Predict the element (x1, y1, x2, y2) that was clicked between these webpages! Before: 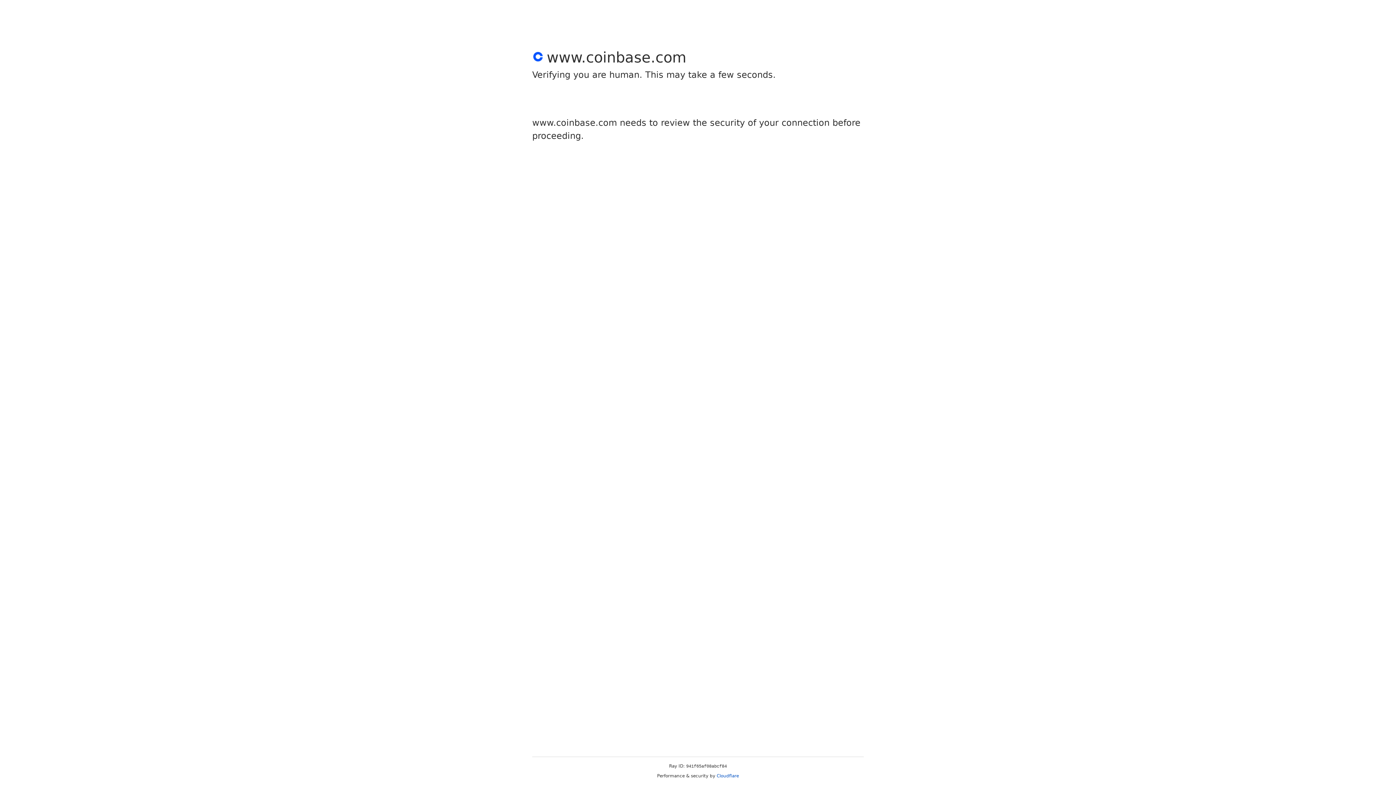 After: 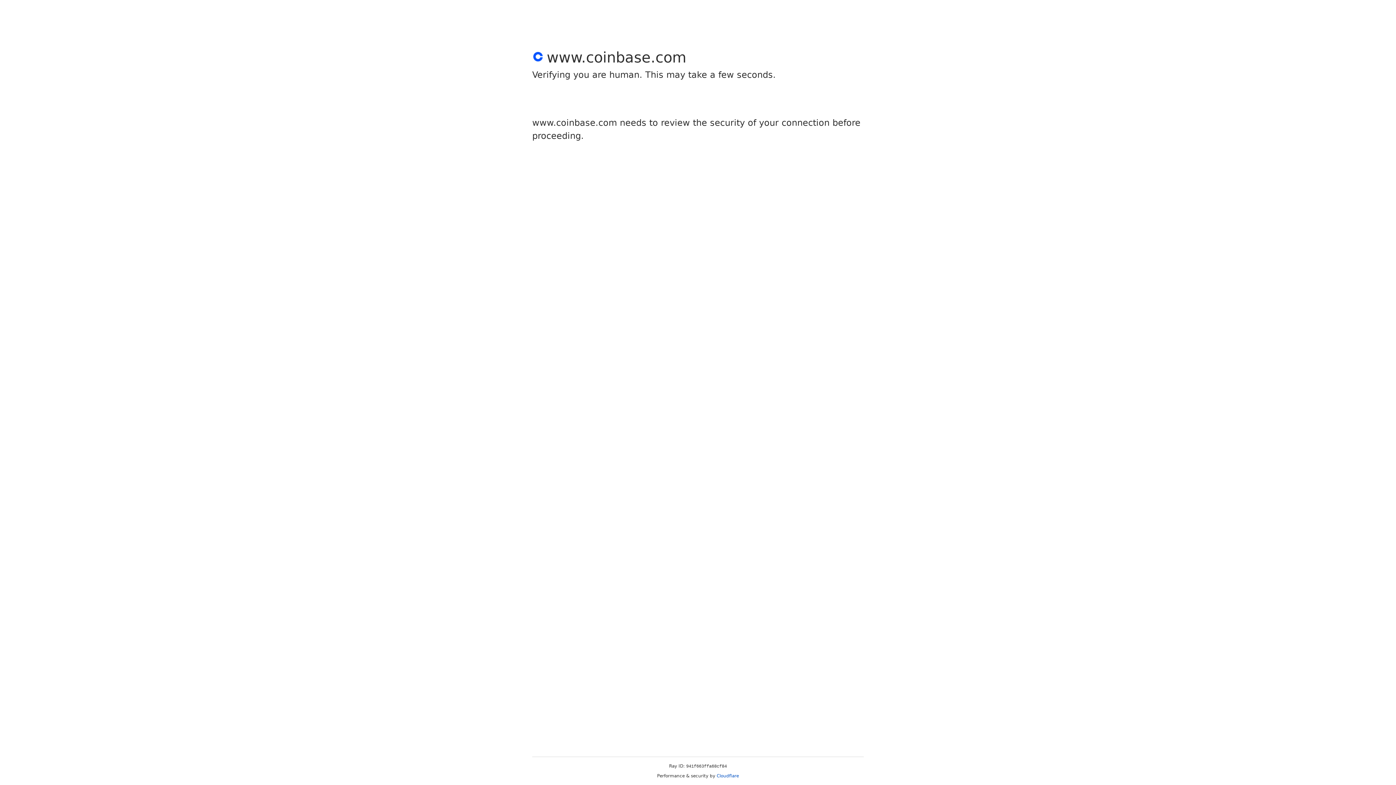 Action: bbox: (716, 773, 739, 778) label: Cloudflare